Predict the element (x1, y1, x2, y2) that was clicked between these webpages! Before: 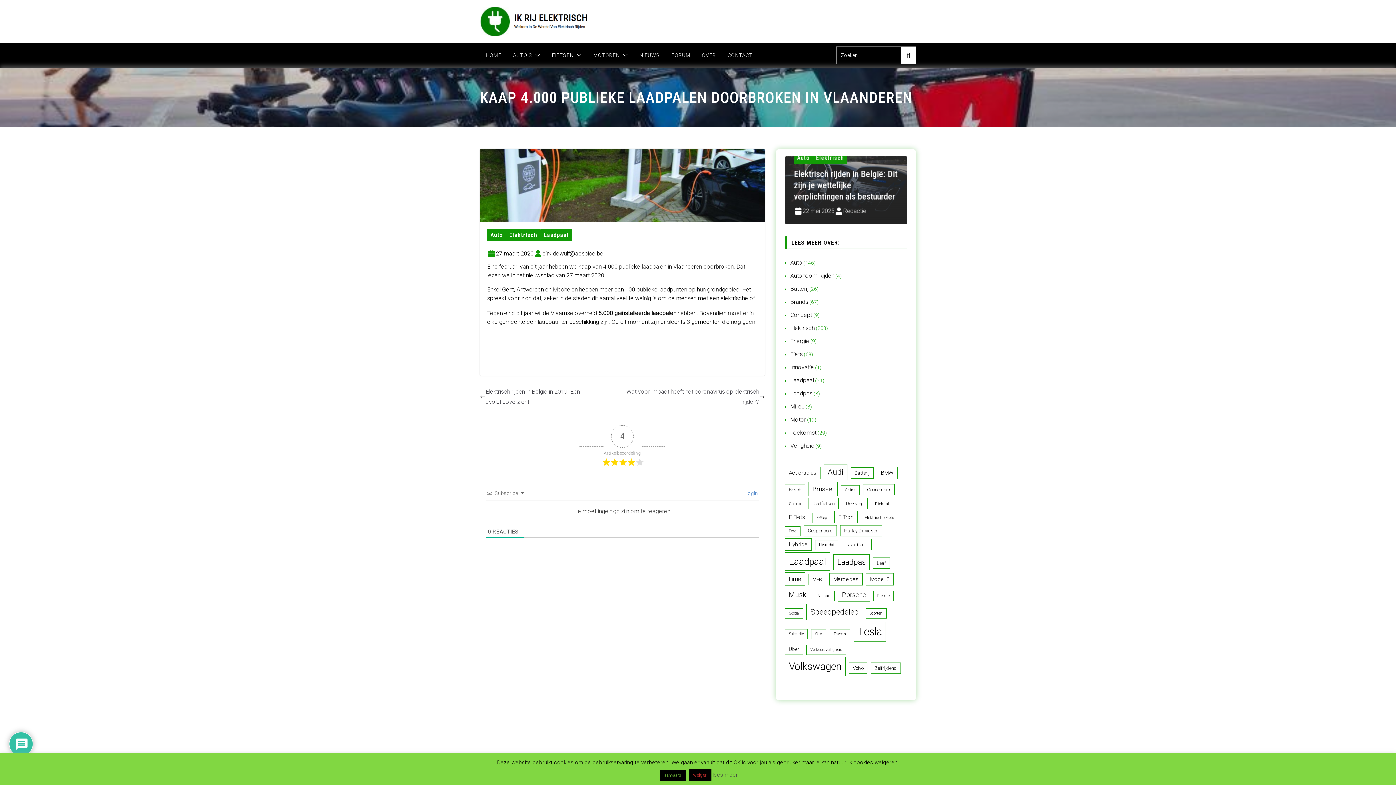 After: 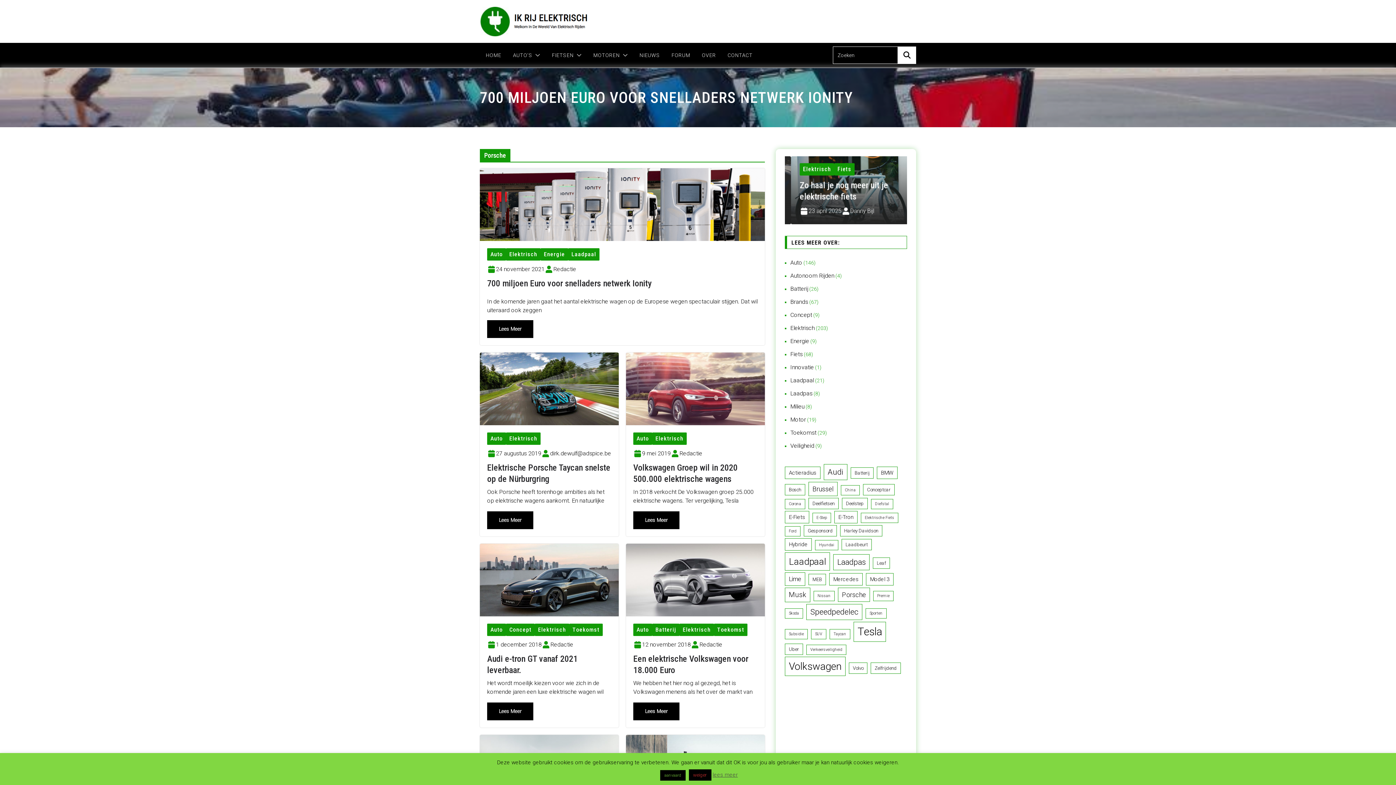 Action: label: Porsche (7 items) bbox: (838, 587, 870, 602)